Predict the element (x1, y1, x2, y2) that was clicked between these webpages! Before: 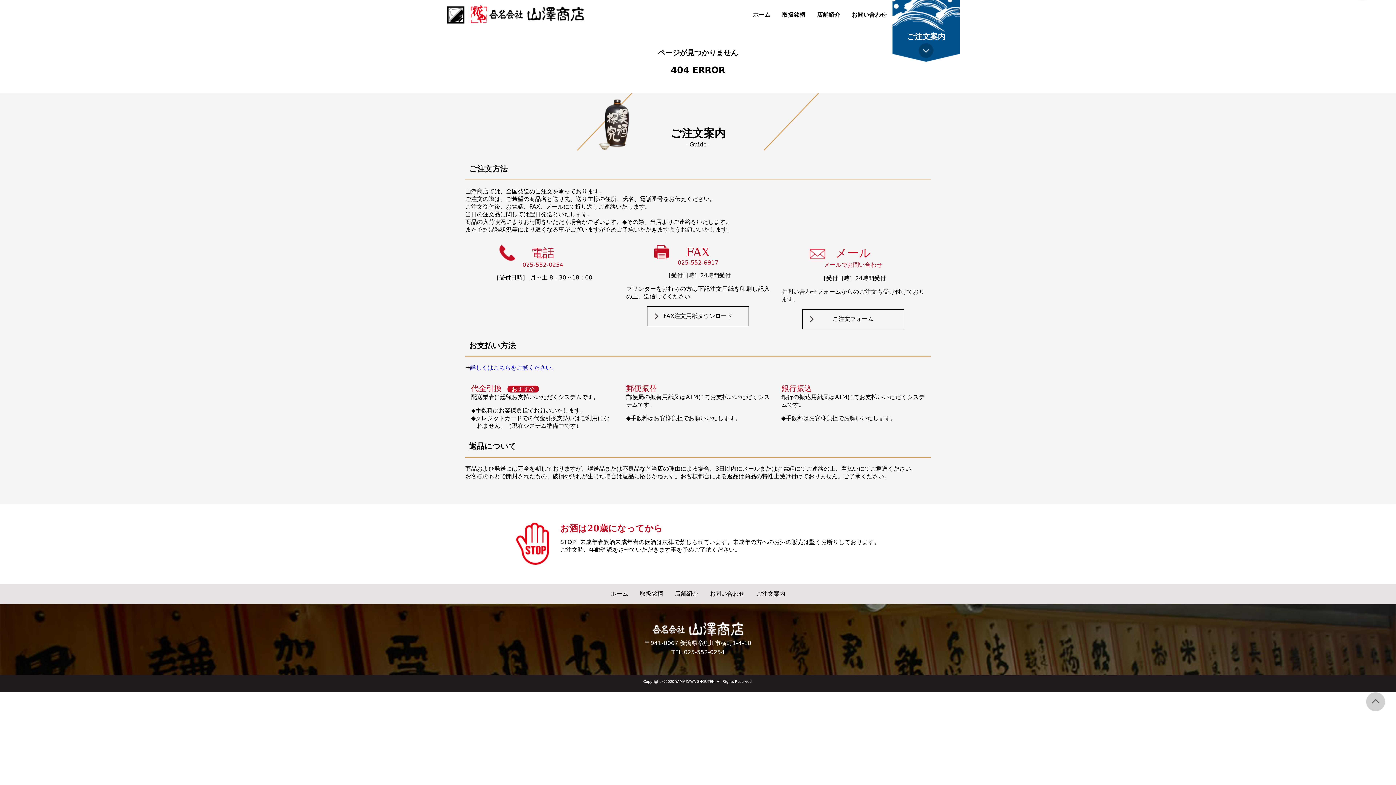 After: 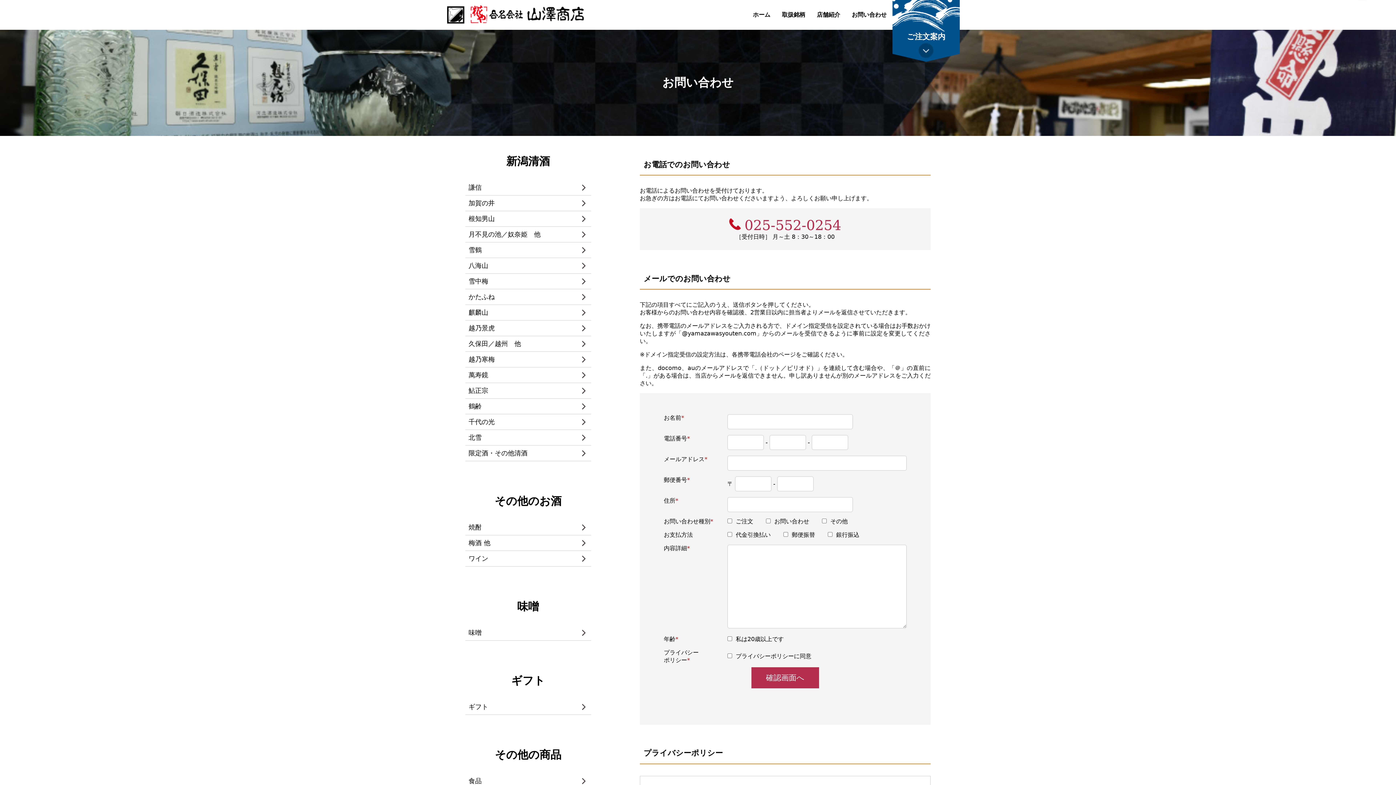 Action: label: お問い合わせ bbox: (846, 0, 892, 29)